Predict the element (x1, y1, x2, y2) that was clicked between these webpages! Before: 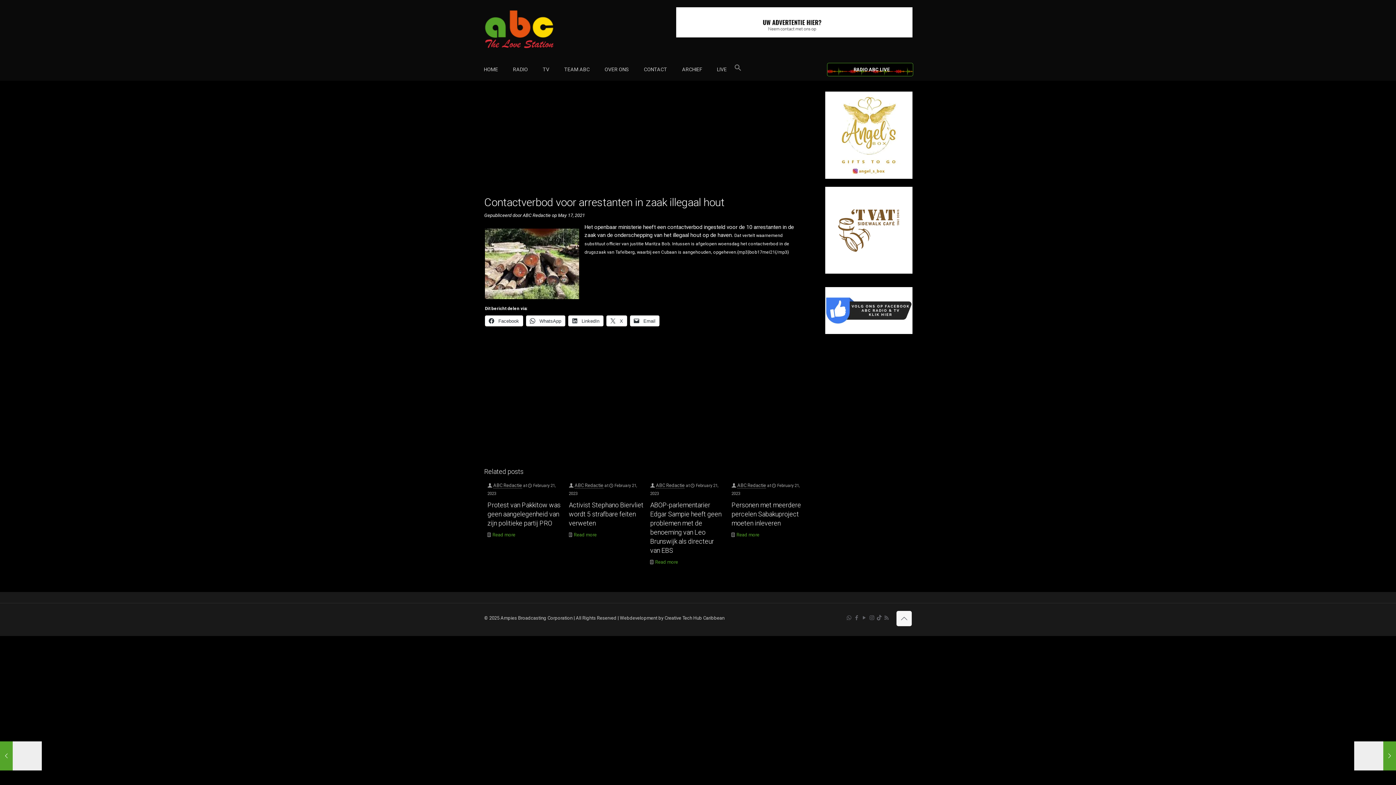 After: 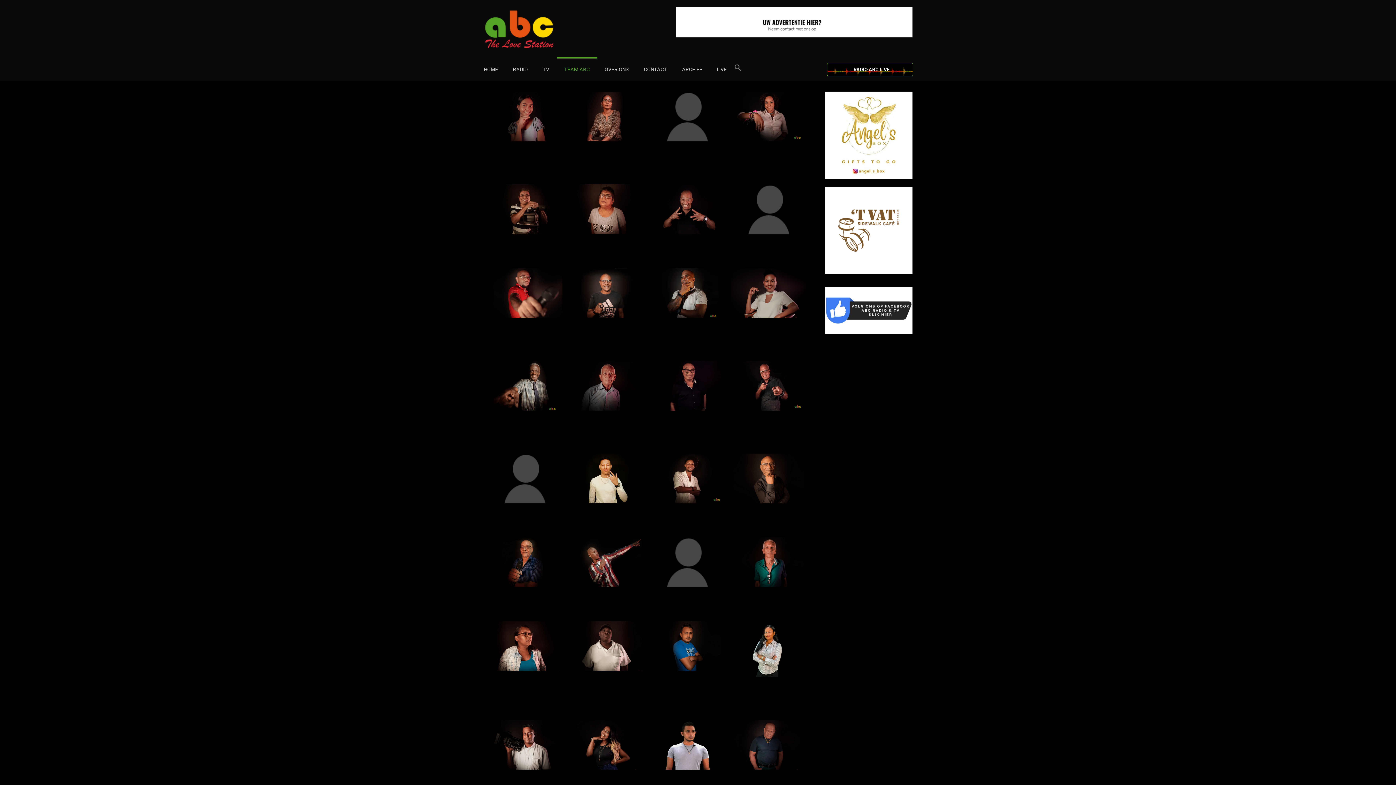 Action: bbox: (557, 58, 597, 80) label: TEAM ABC